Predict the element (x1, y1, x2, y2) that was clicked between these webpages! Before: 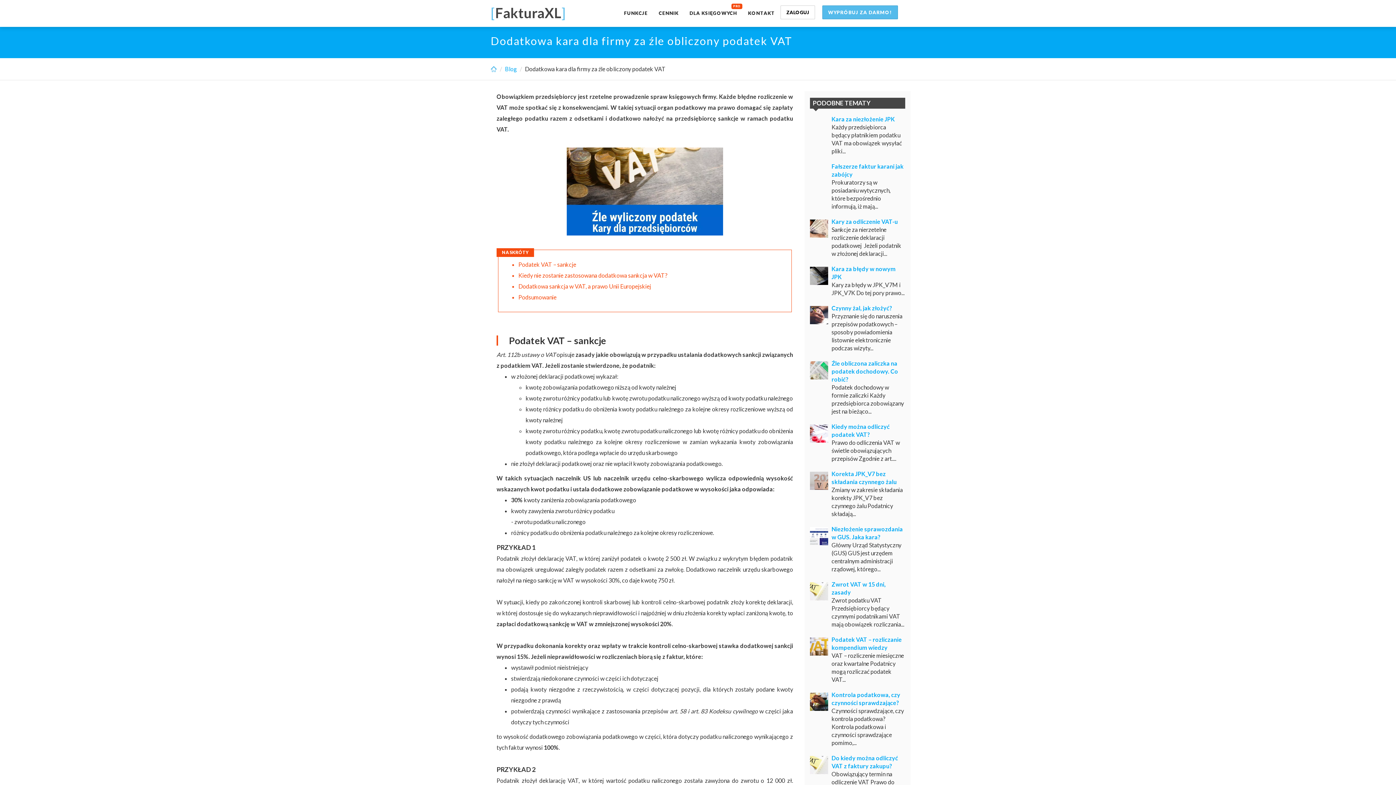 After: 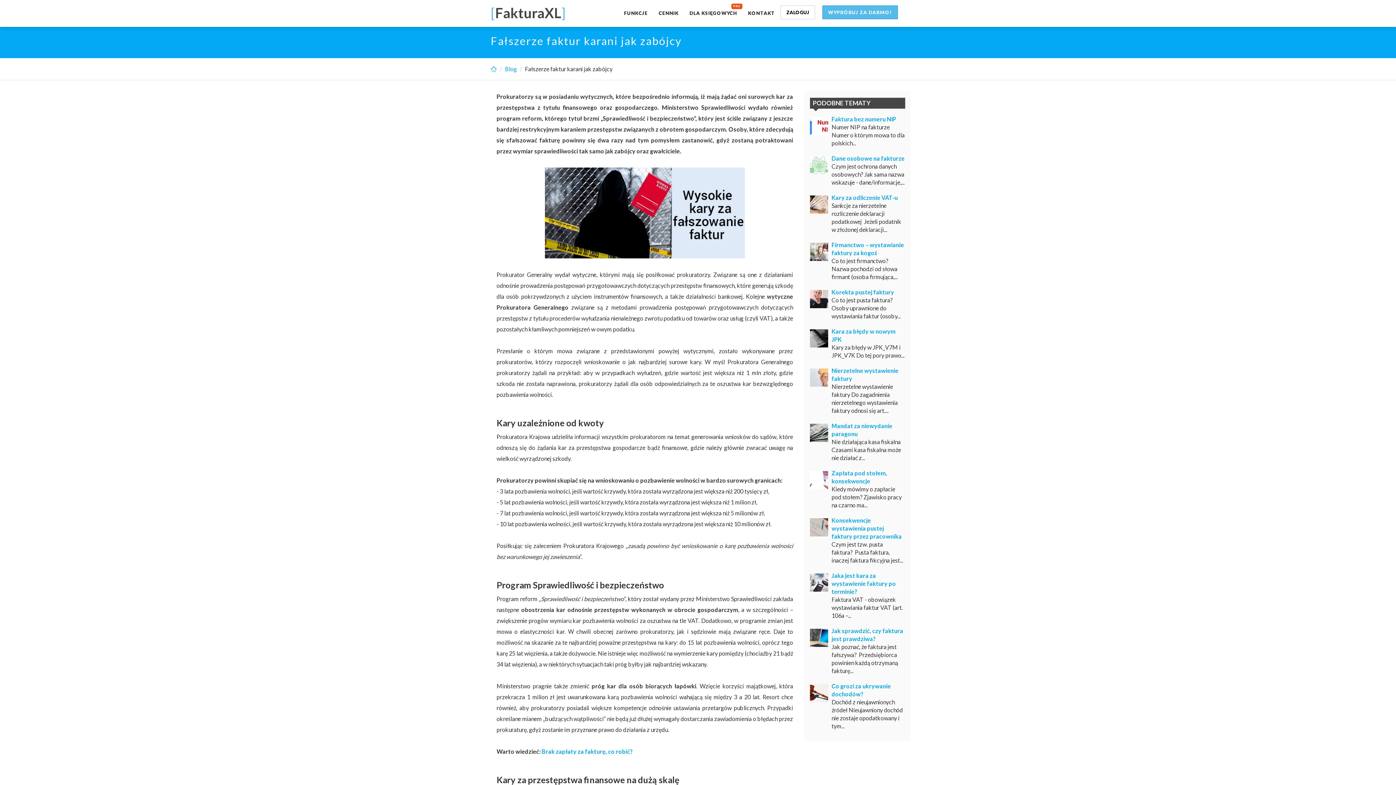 Action: label: Fałszerze faktur karani jak zabójcy bbox: (831, 162, 903, 179)